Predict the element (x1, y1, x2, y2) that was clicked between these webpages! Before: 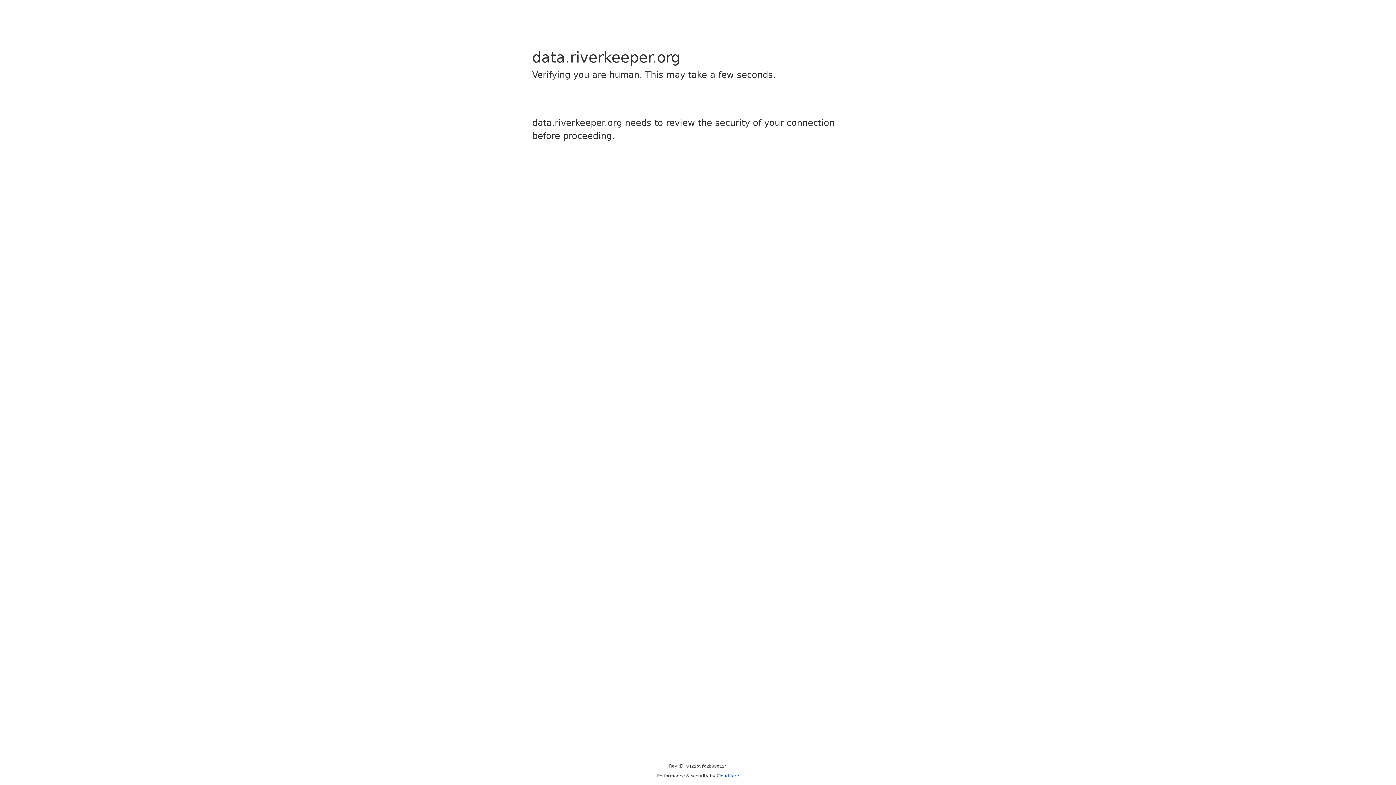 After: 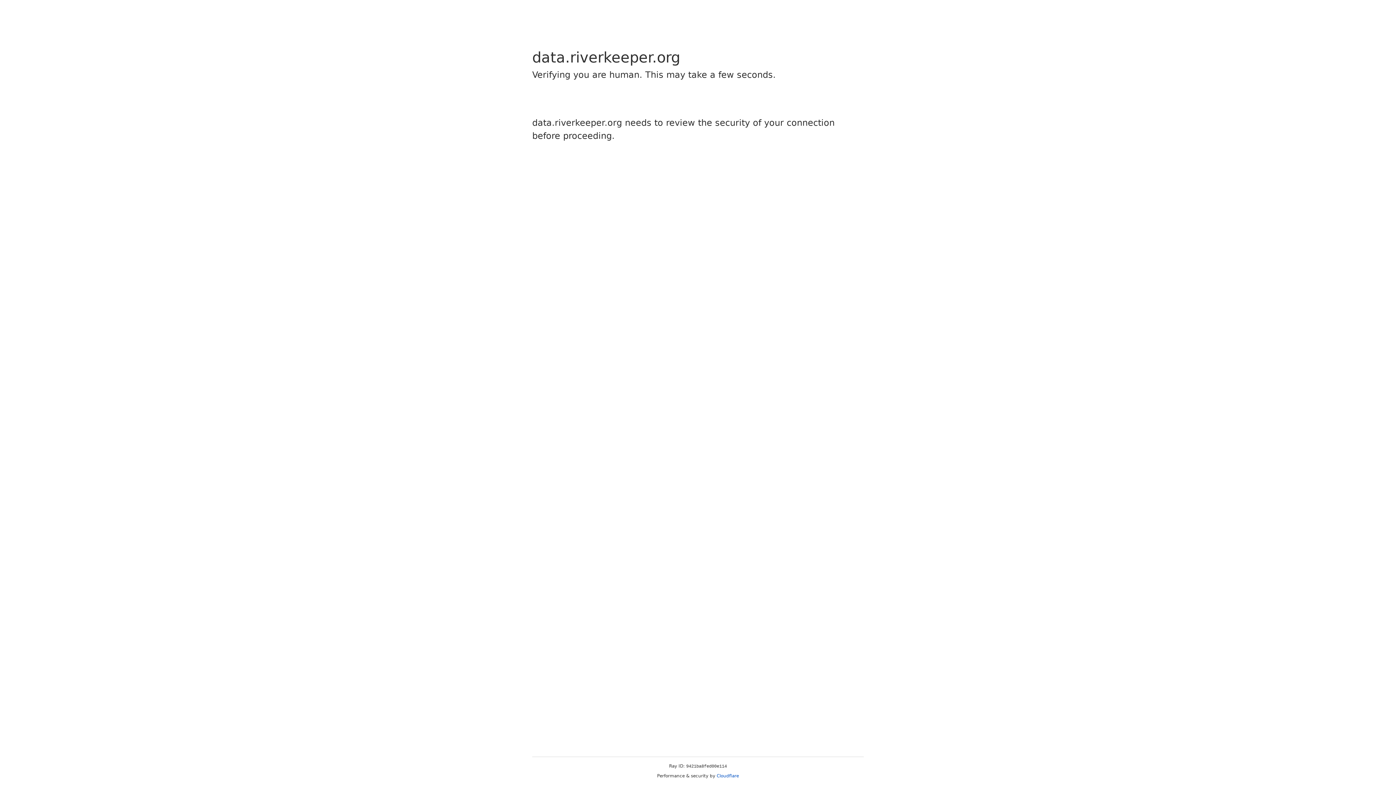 Action: bbox: (716, 773, 739, 778) label: Cloudflare